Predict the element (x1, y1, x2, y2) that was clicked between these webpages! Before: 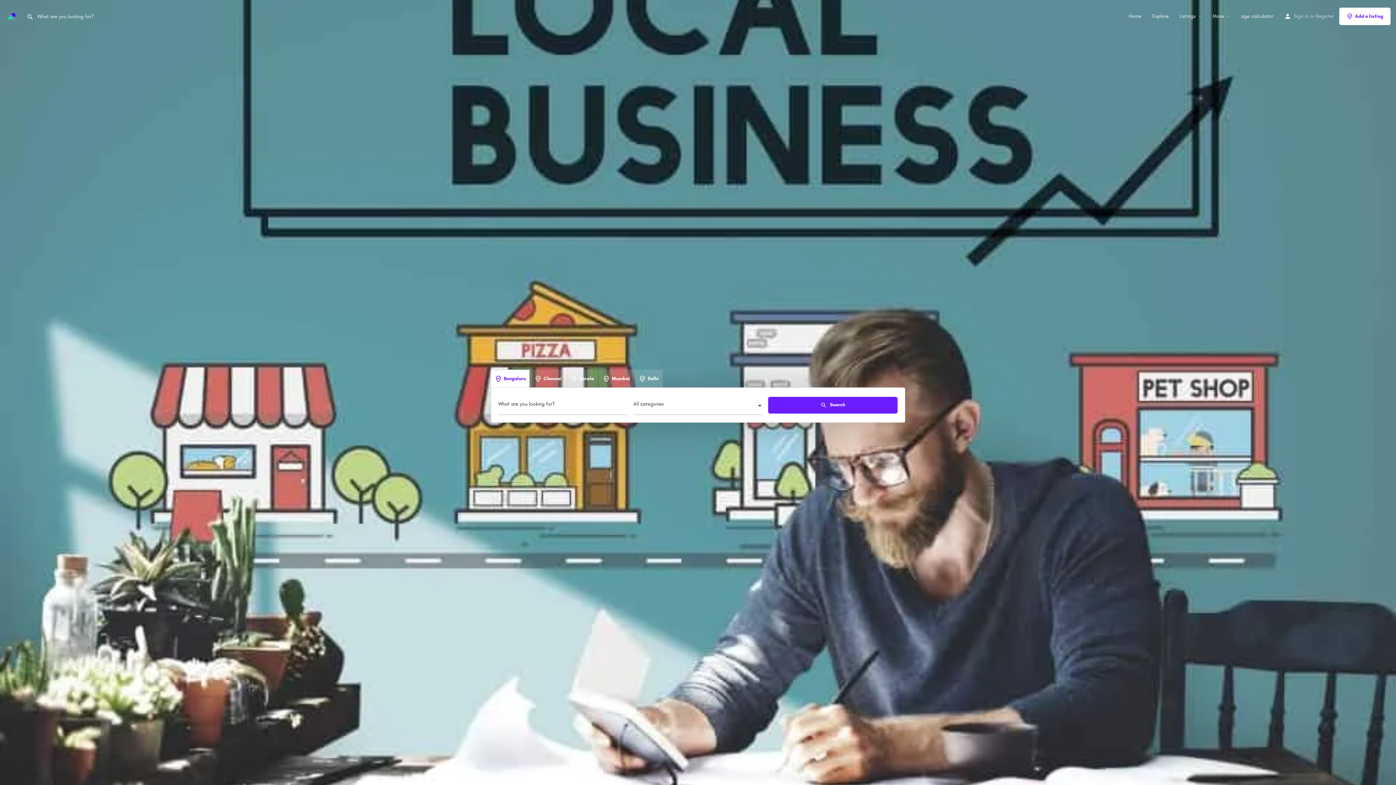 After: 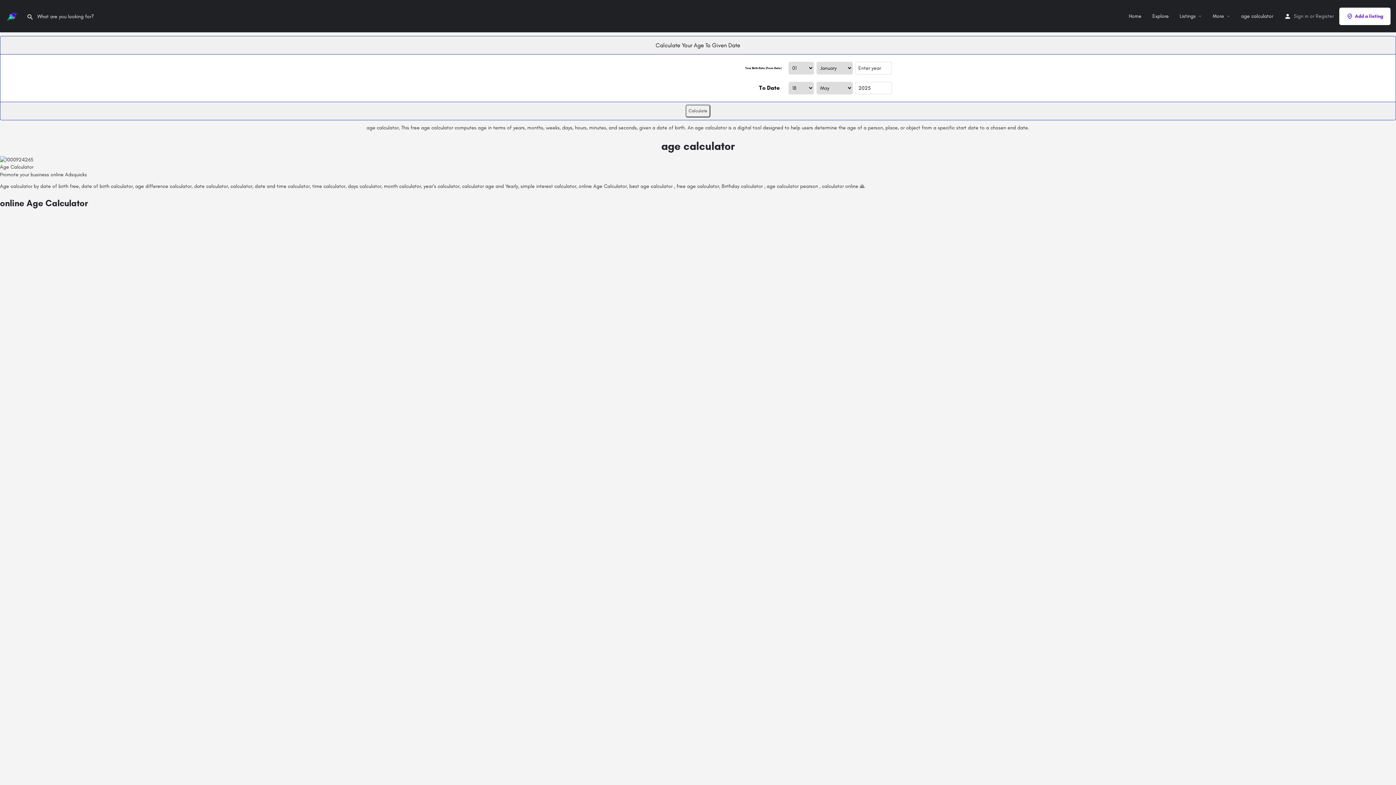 Action: label: age calculator bbox: (1241, 12, 1273, 19)